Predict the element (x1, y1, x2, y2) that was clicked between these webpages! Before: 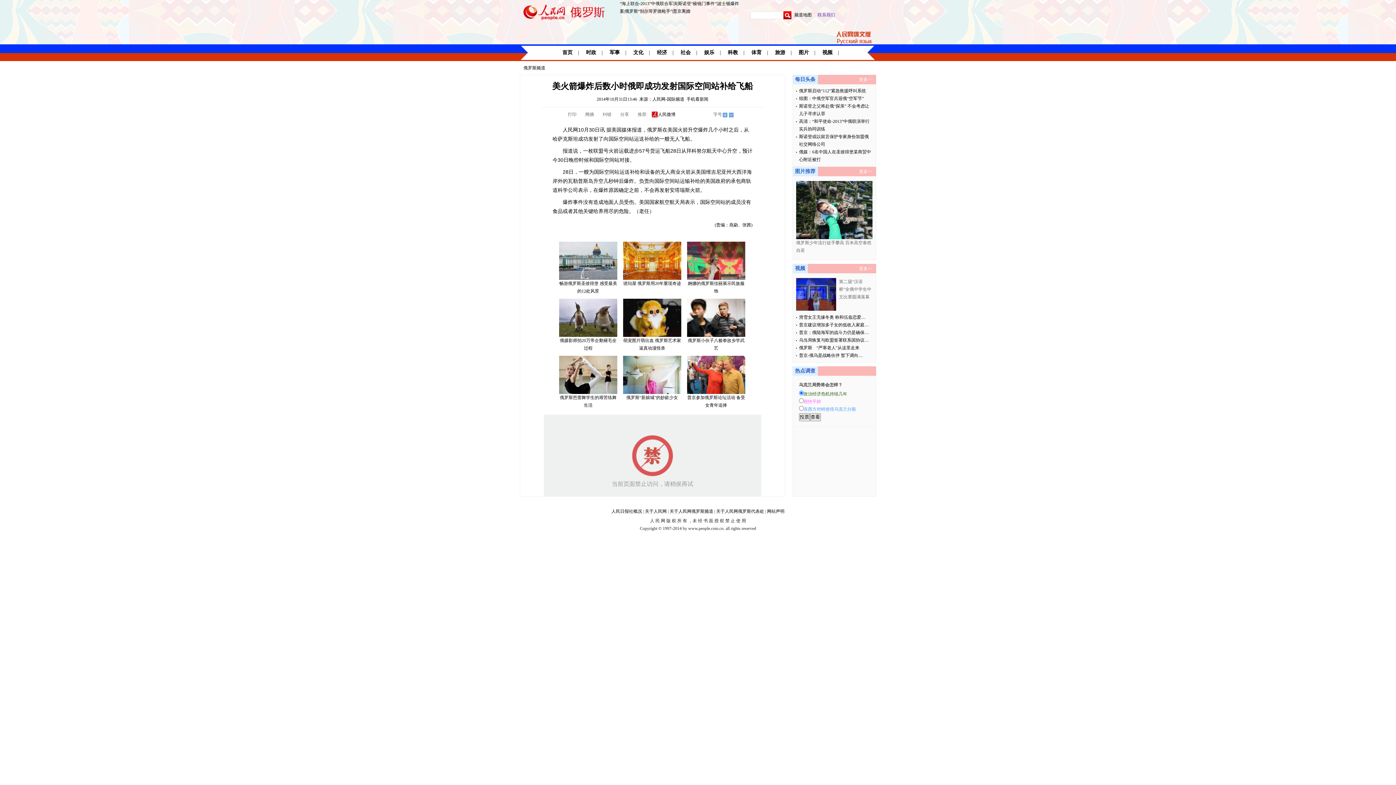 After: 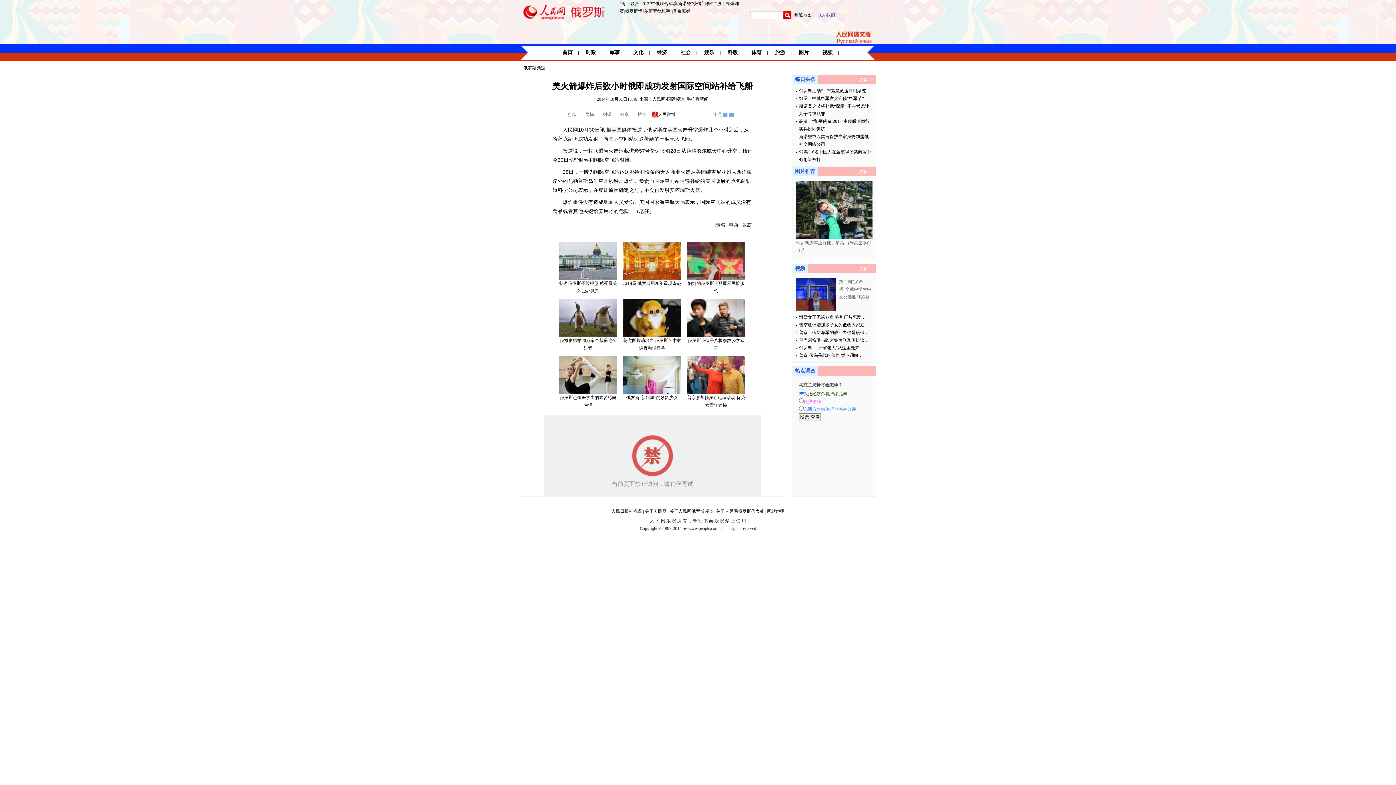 Action: bbox: (623, 356, 681, 394)